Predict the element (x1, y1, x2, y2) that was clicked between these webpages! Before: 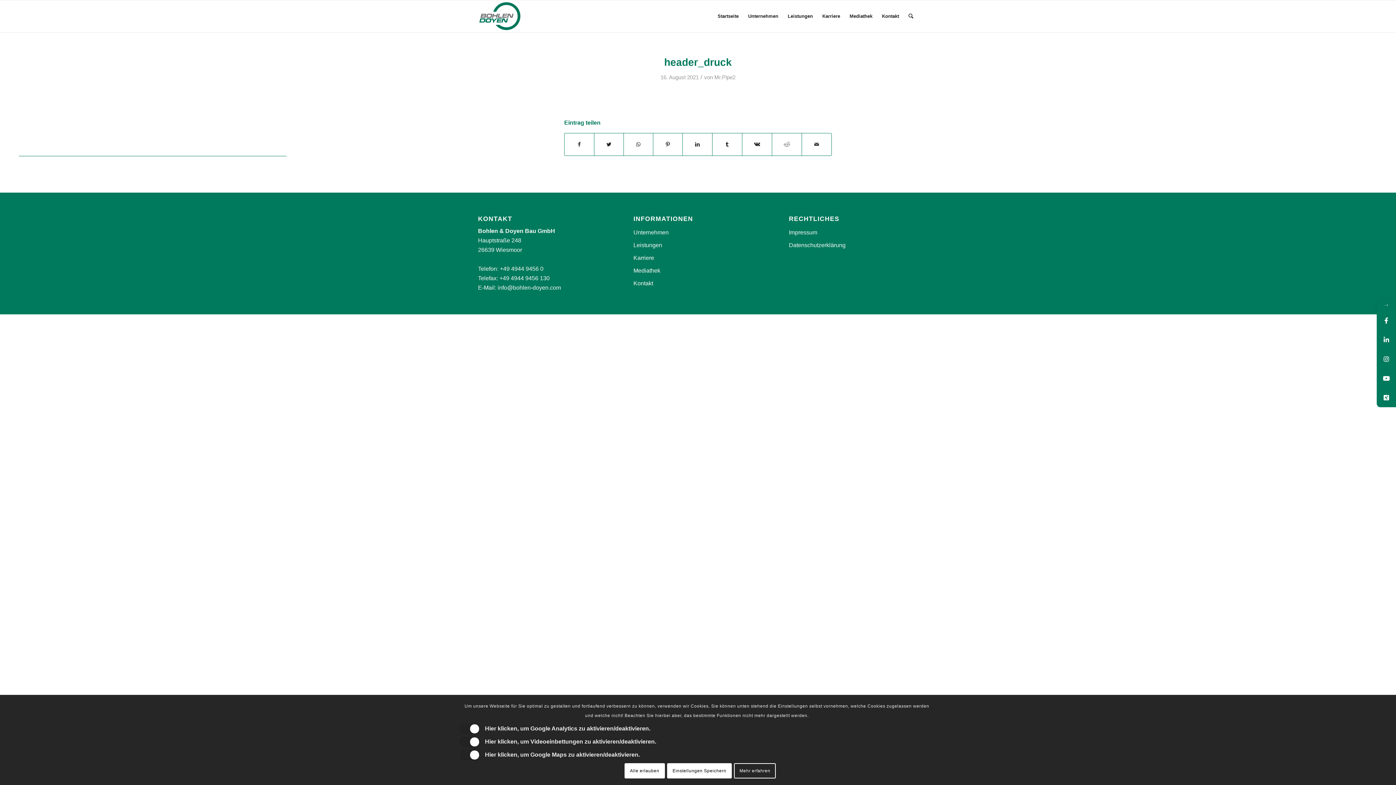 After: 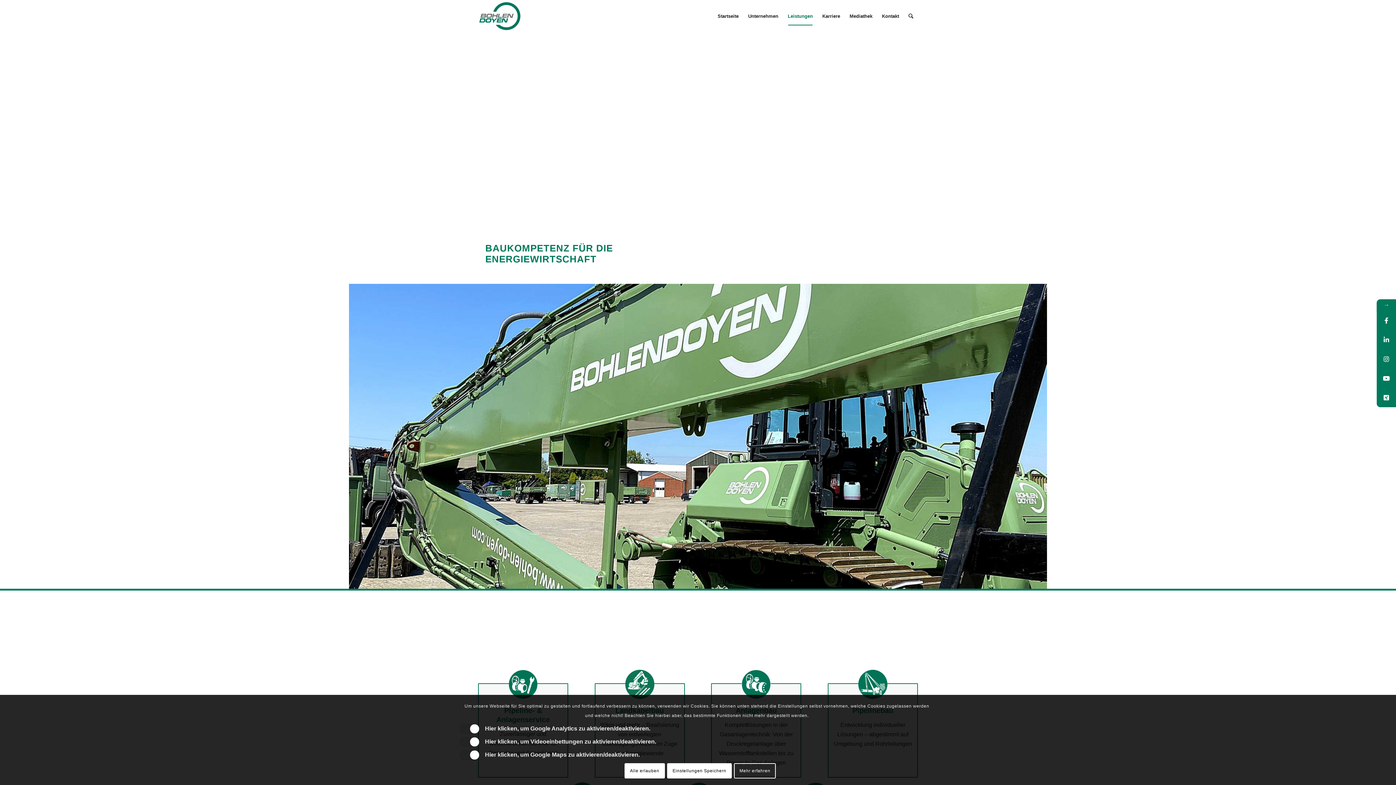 Action: bbox: (633, 239, 762, 252) label: Leistungen